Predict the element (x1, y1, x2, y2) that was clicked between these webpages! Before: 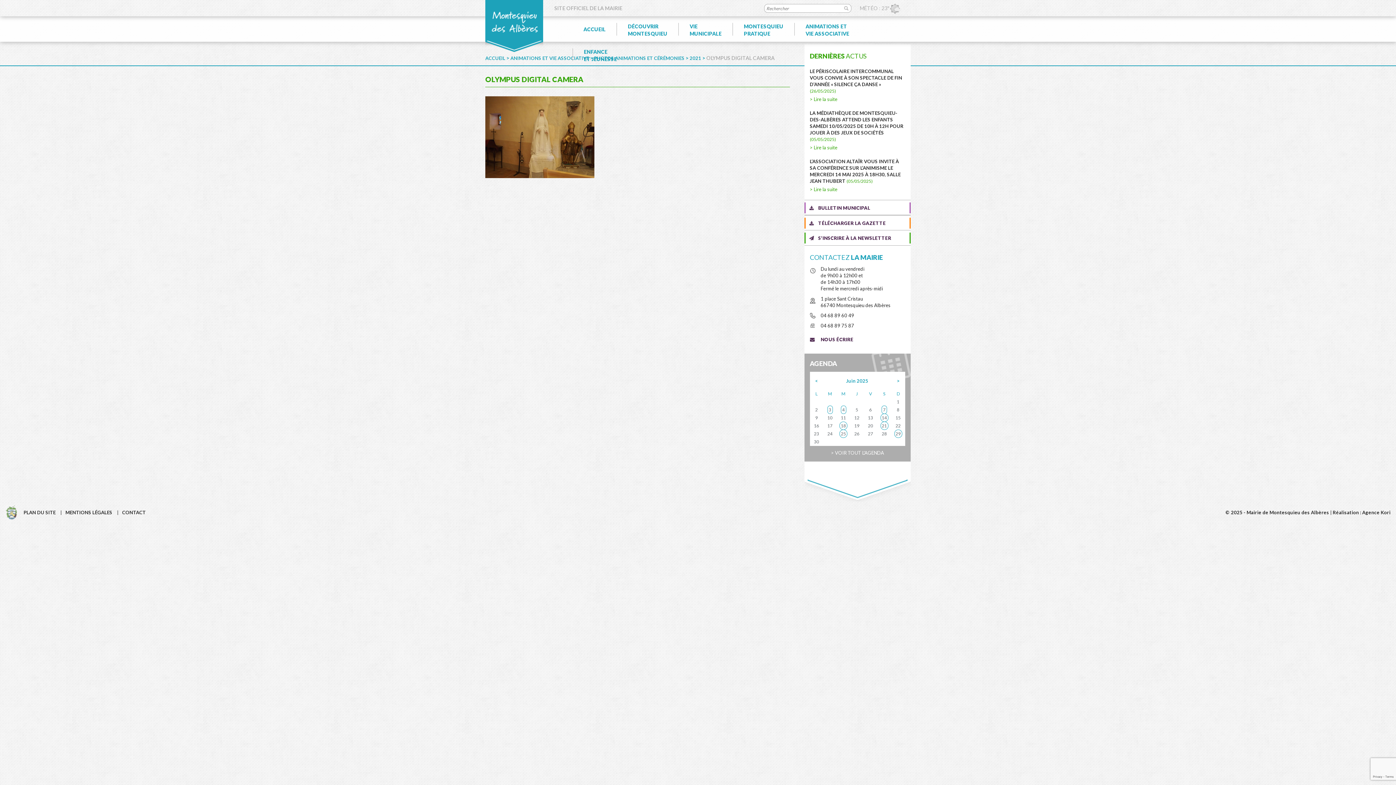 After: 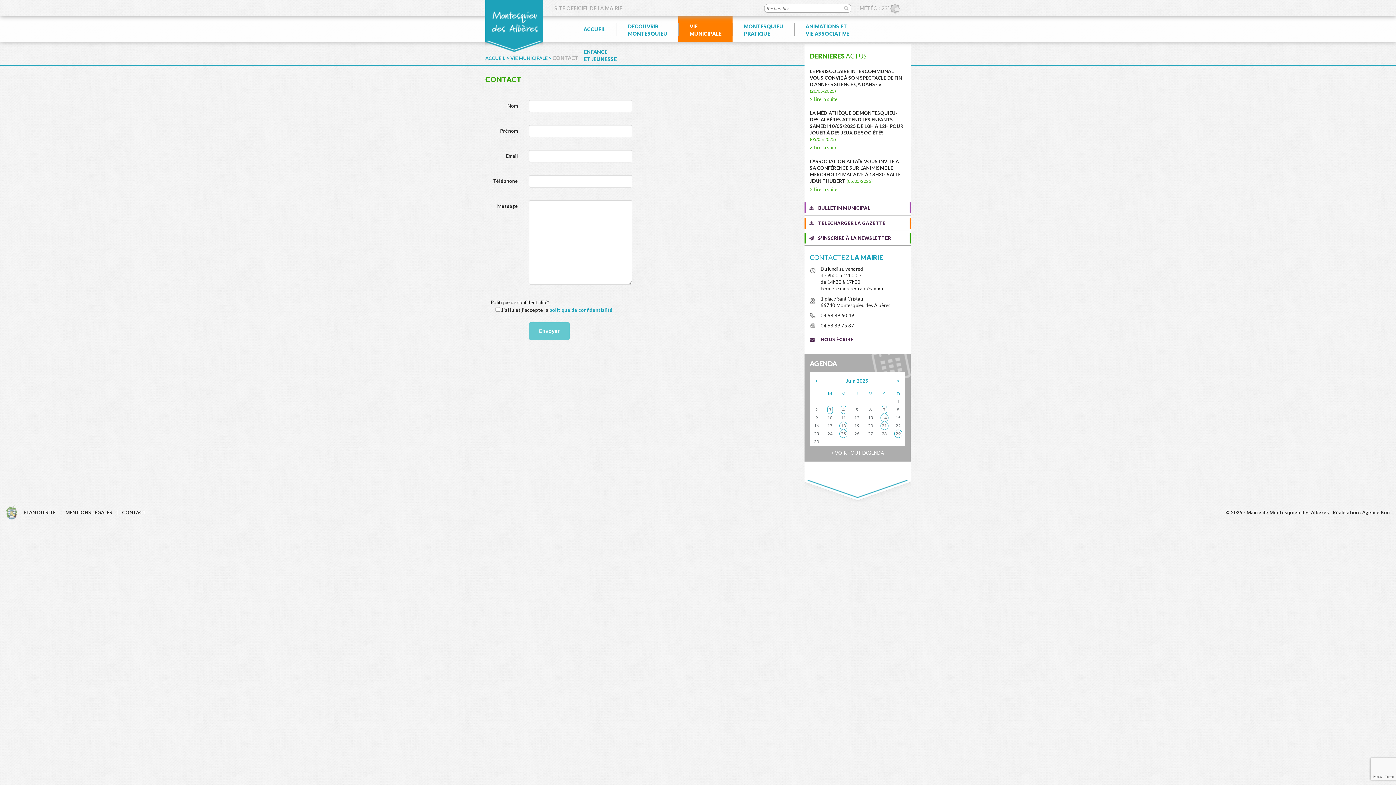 Action: bbox: (810, 336, 905, 342) label: NOUS ÉCRIRE